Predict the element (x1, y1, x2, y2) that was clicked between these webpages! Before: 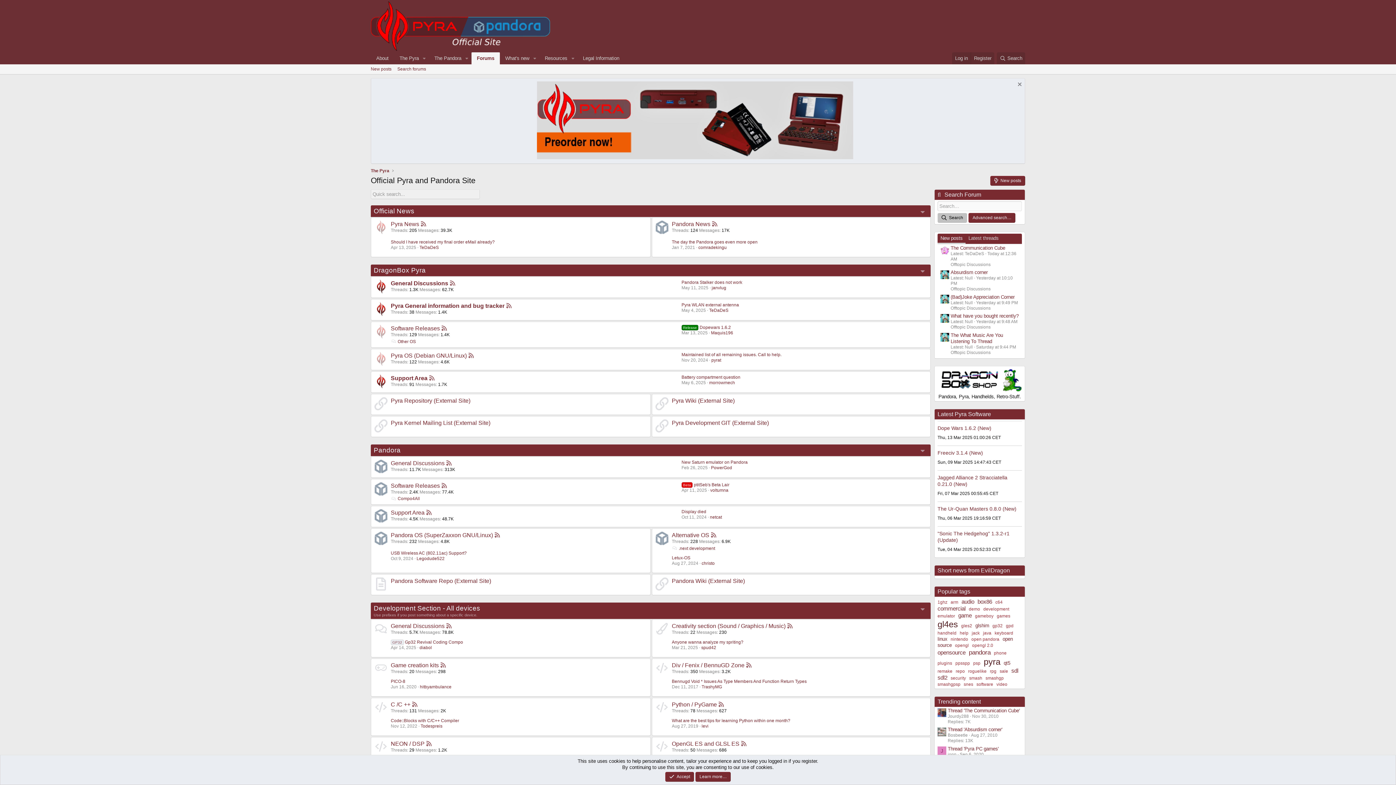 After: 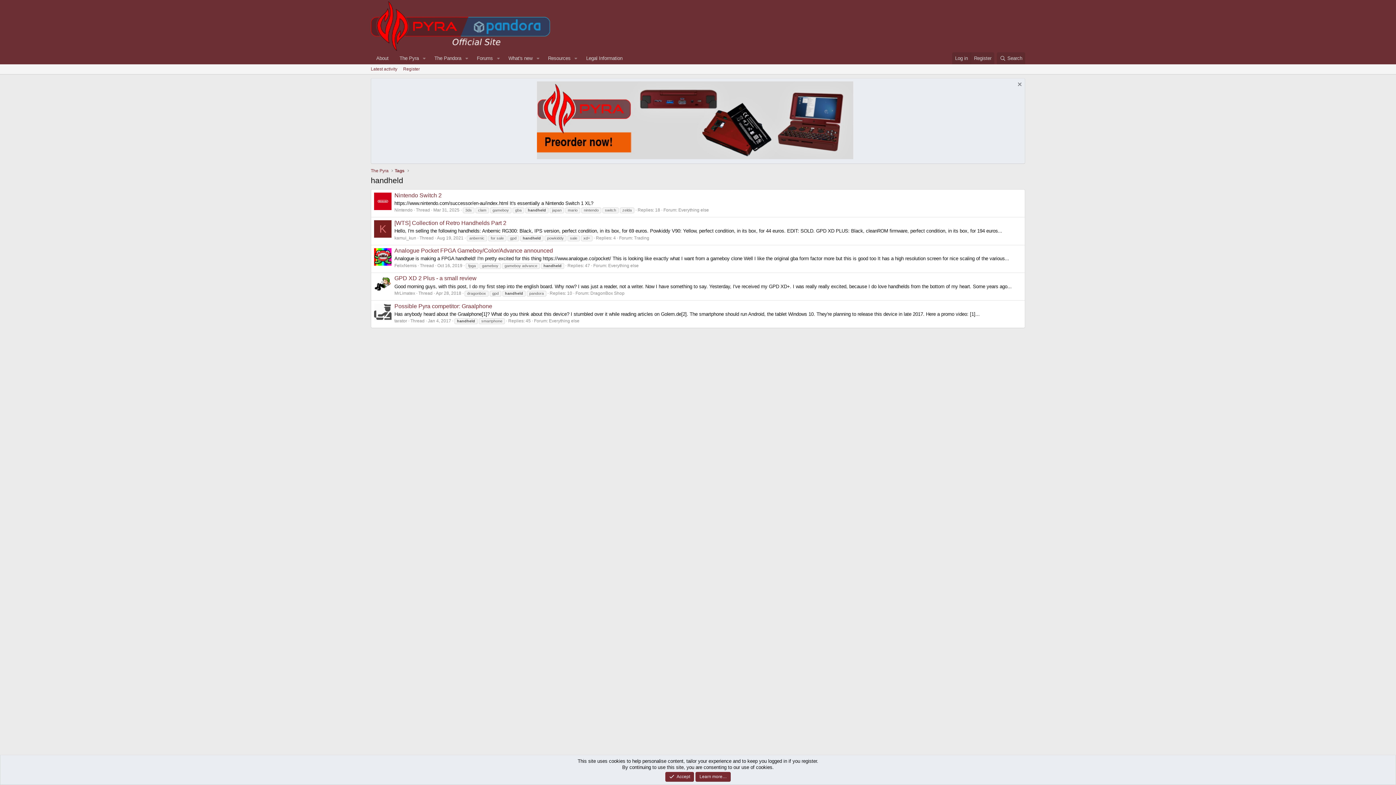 Action: label: handheld bbox: (937, 611, 956, 616)